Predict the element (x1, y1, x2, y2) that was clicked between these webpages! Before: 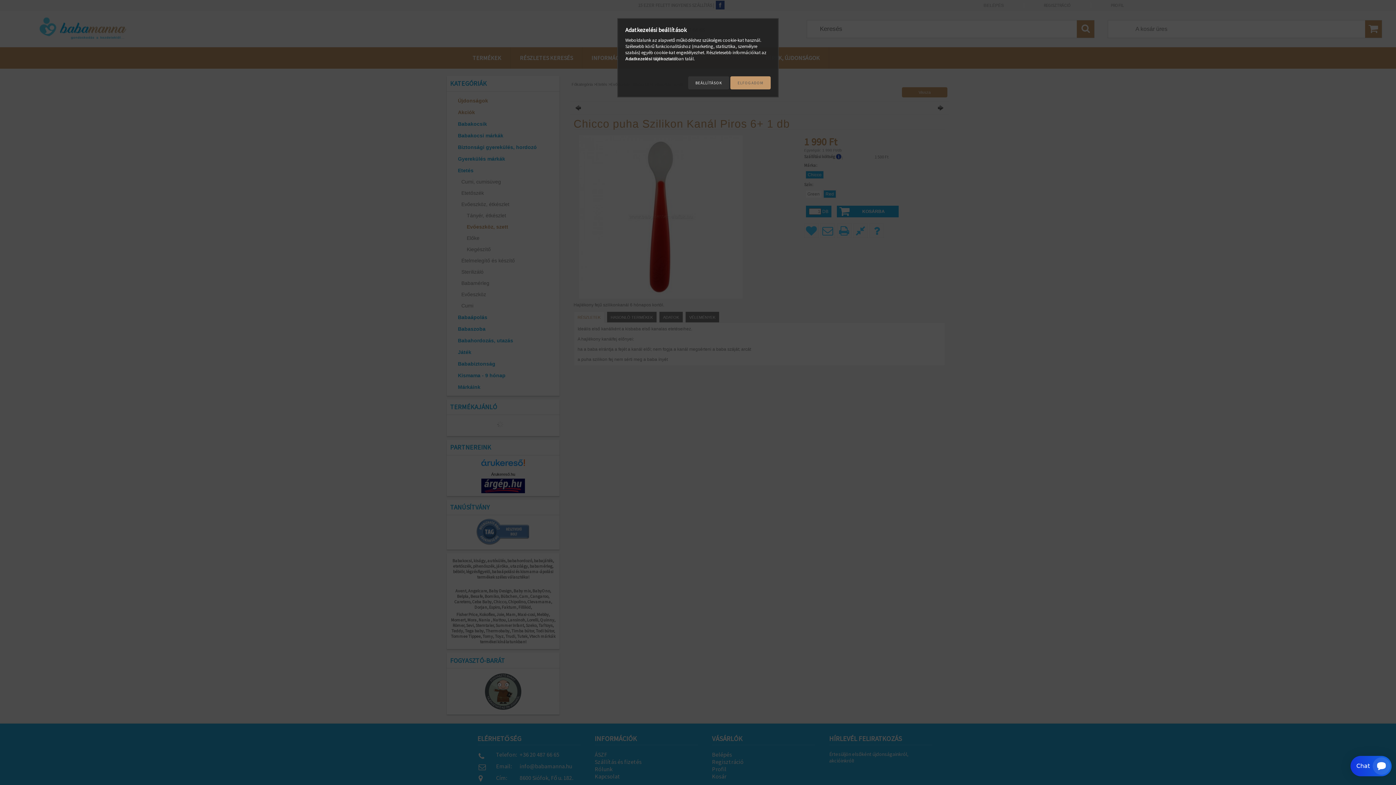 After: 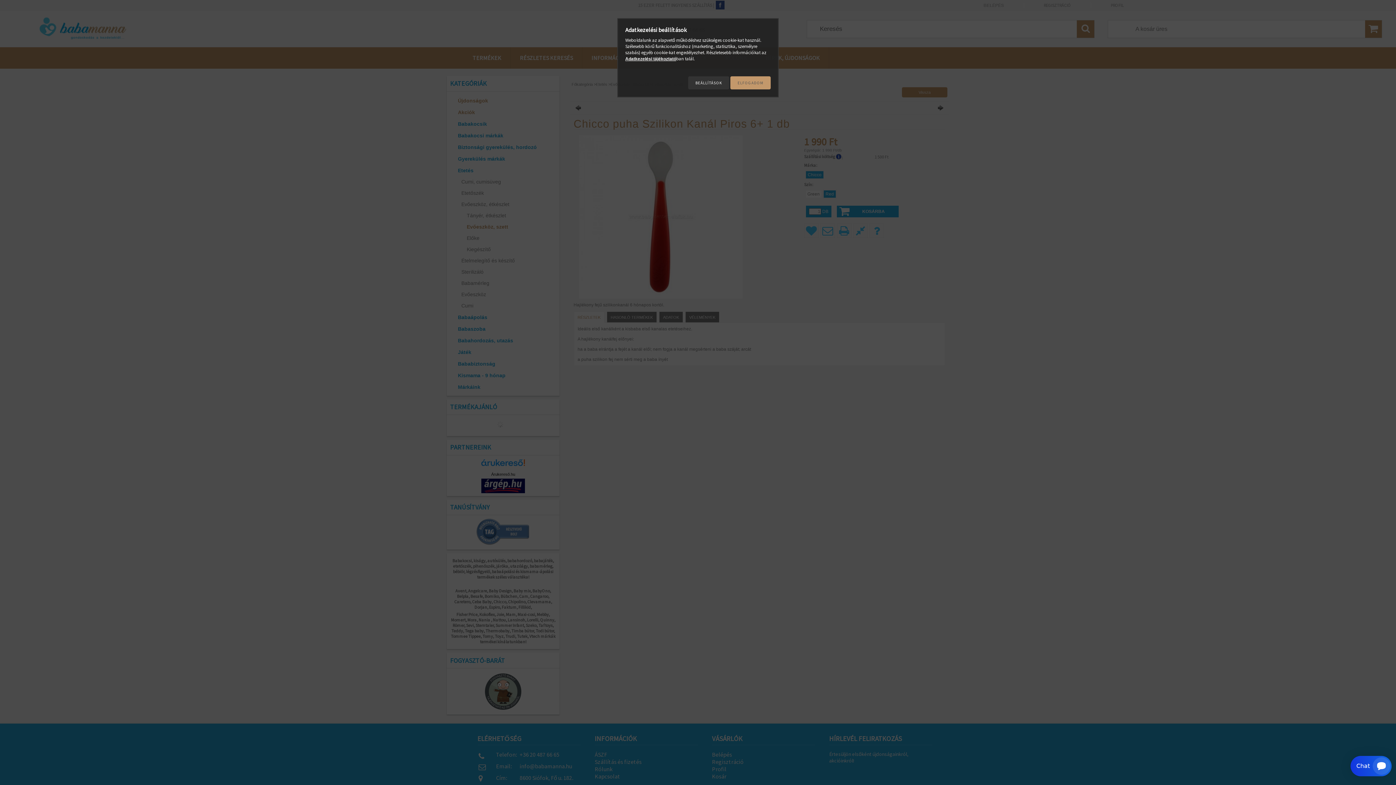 Action: bbox: (625, 56, 676, 61) label: Adatkezelési tájékoztató